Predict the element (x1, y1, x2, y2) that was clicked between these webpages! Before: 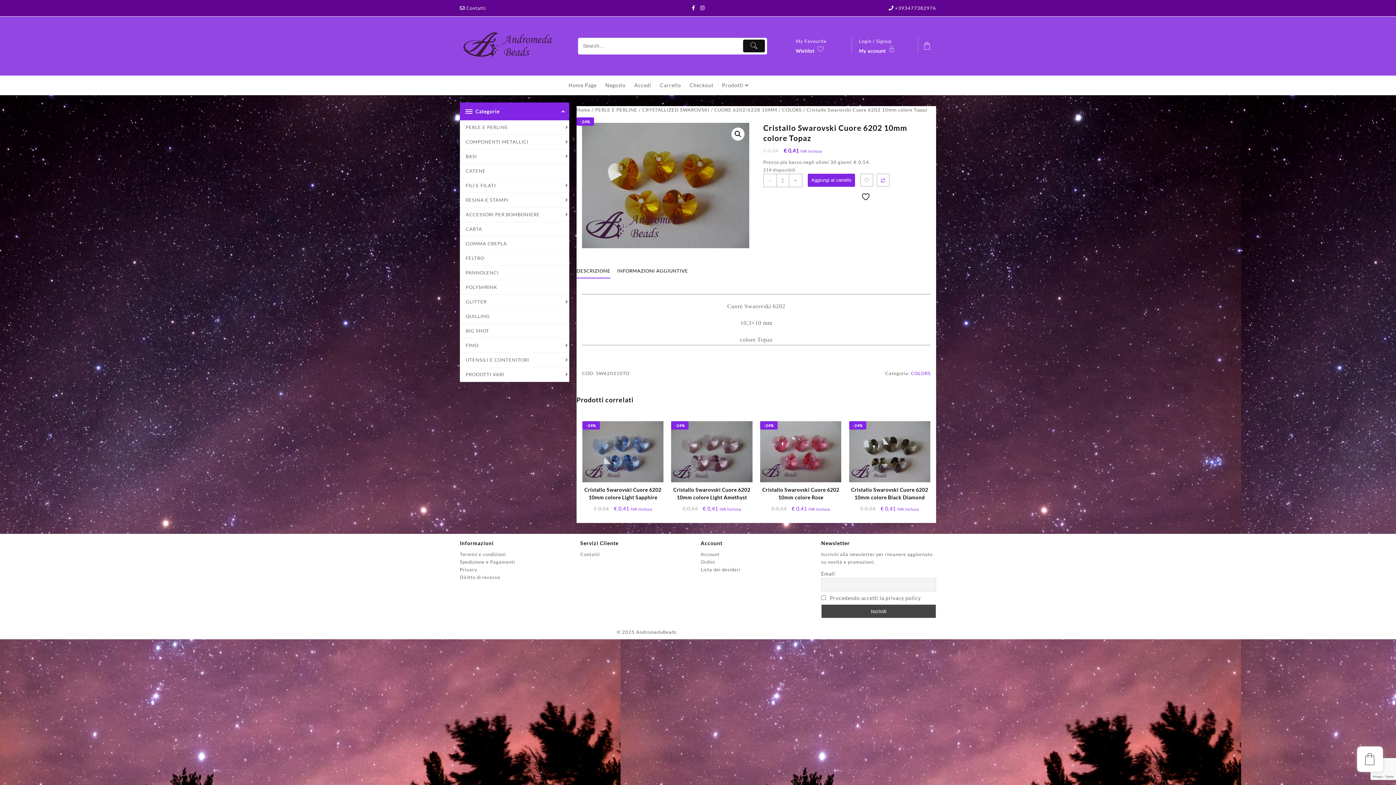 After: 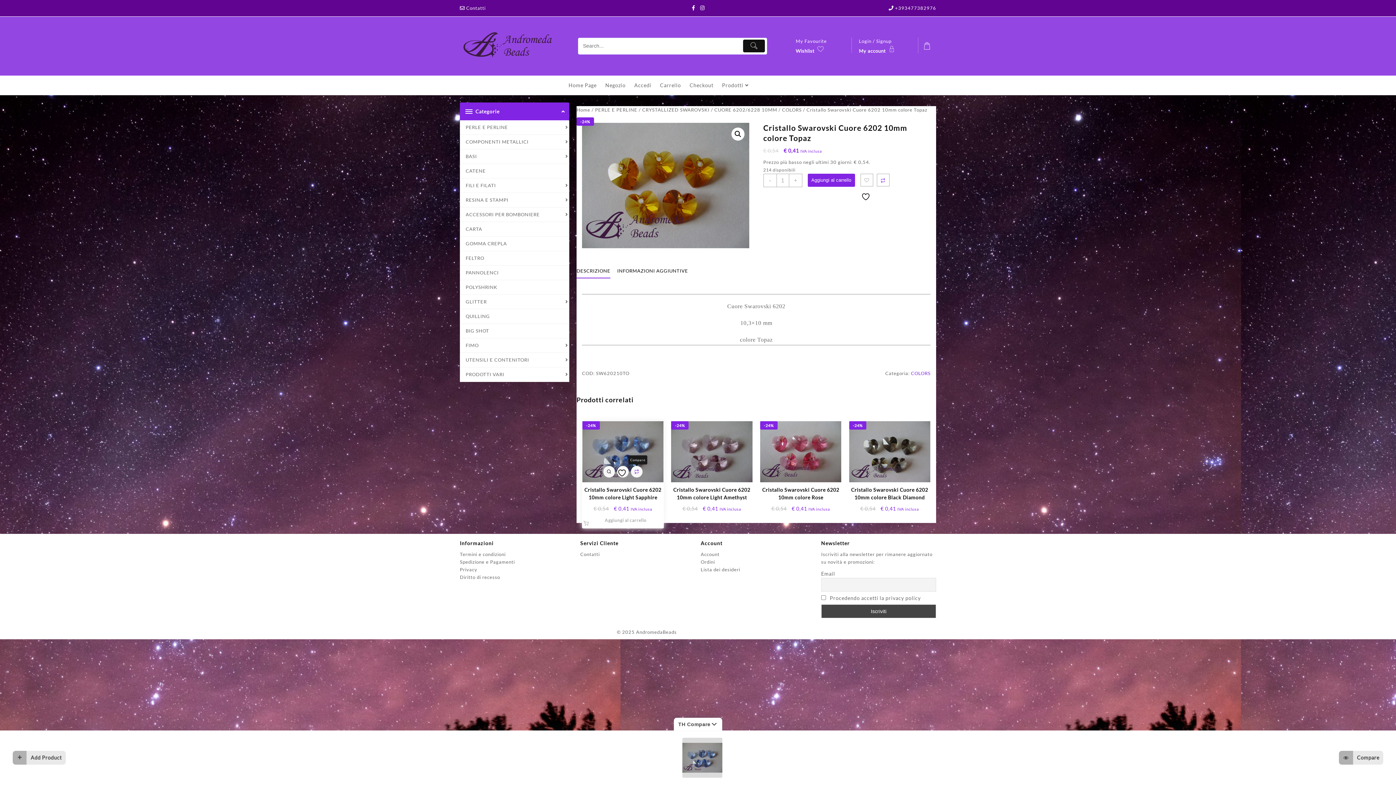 Action: bbox: (634, 466, 639, 479)